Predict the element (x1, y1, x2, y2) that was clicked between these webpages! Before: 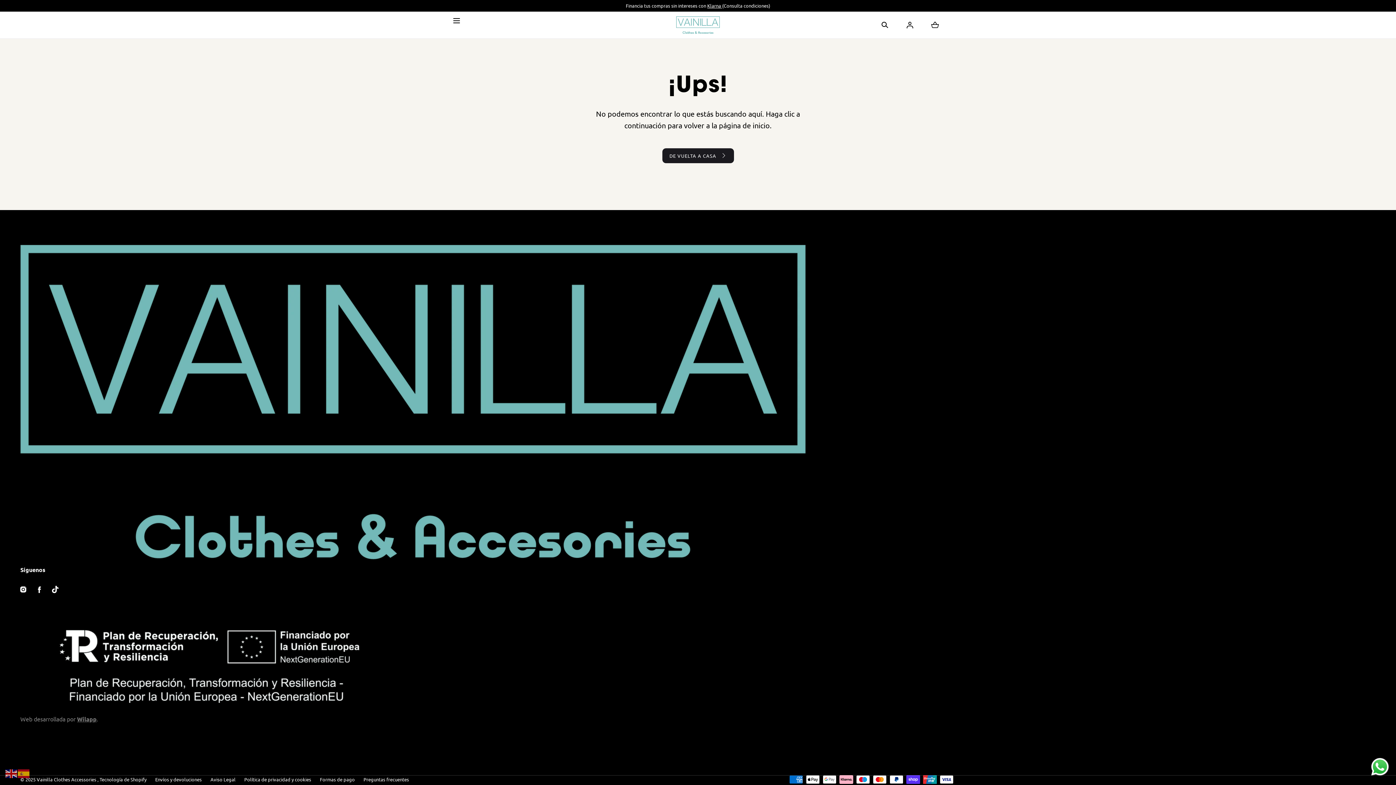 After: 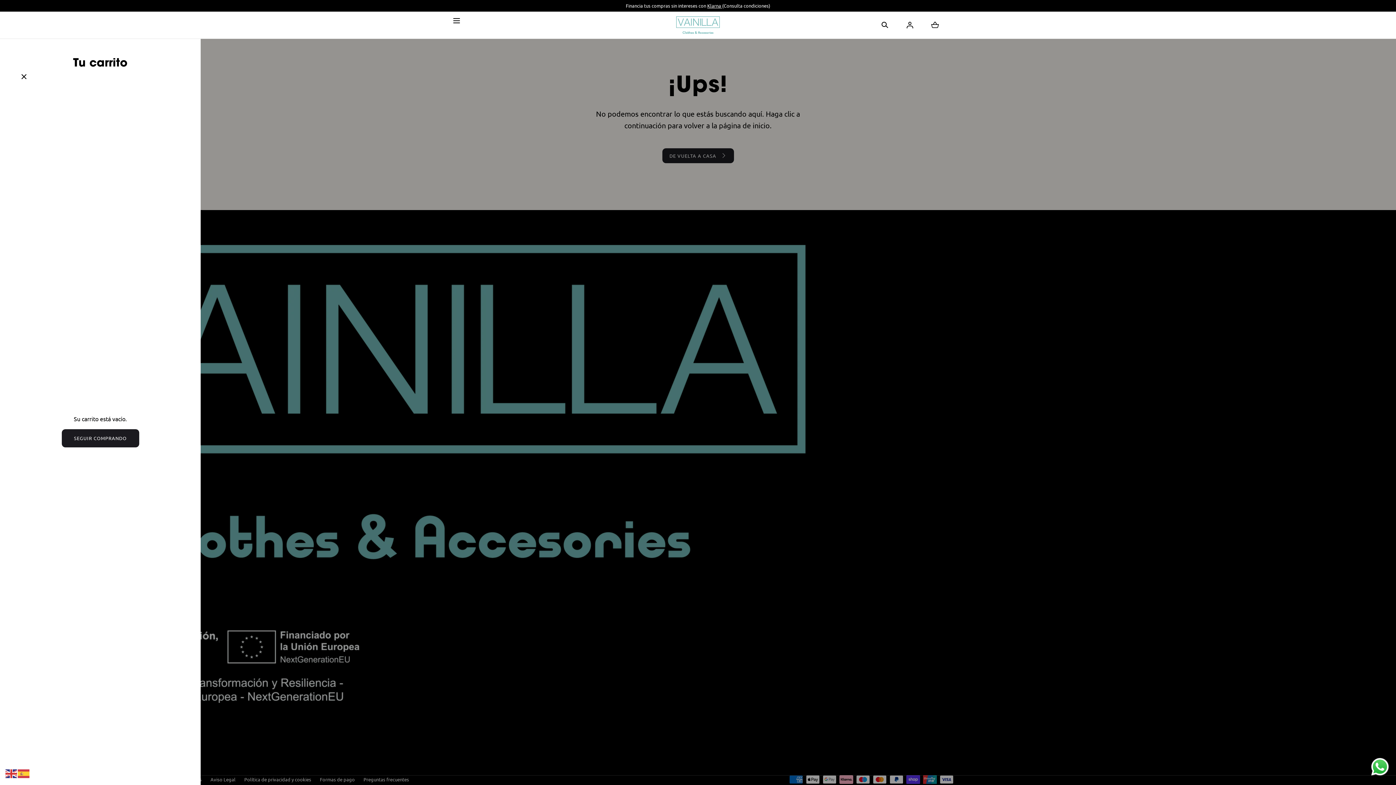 Action: label: Carro
0 elementos
0 bbox: (930, 20, 939, 29)